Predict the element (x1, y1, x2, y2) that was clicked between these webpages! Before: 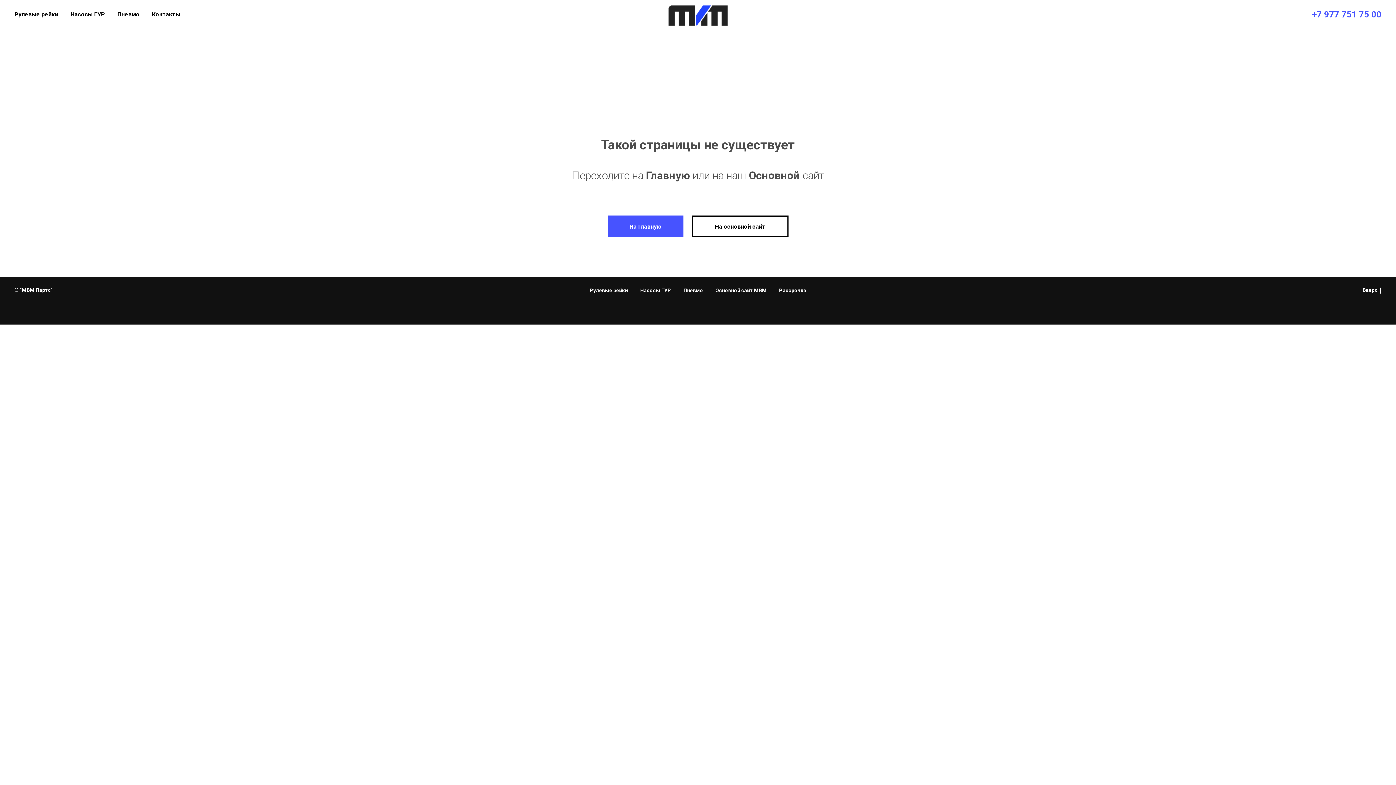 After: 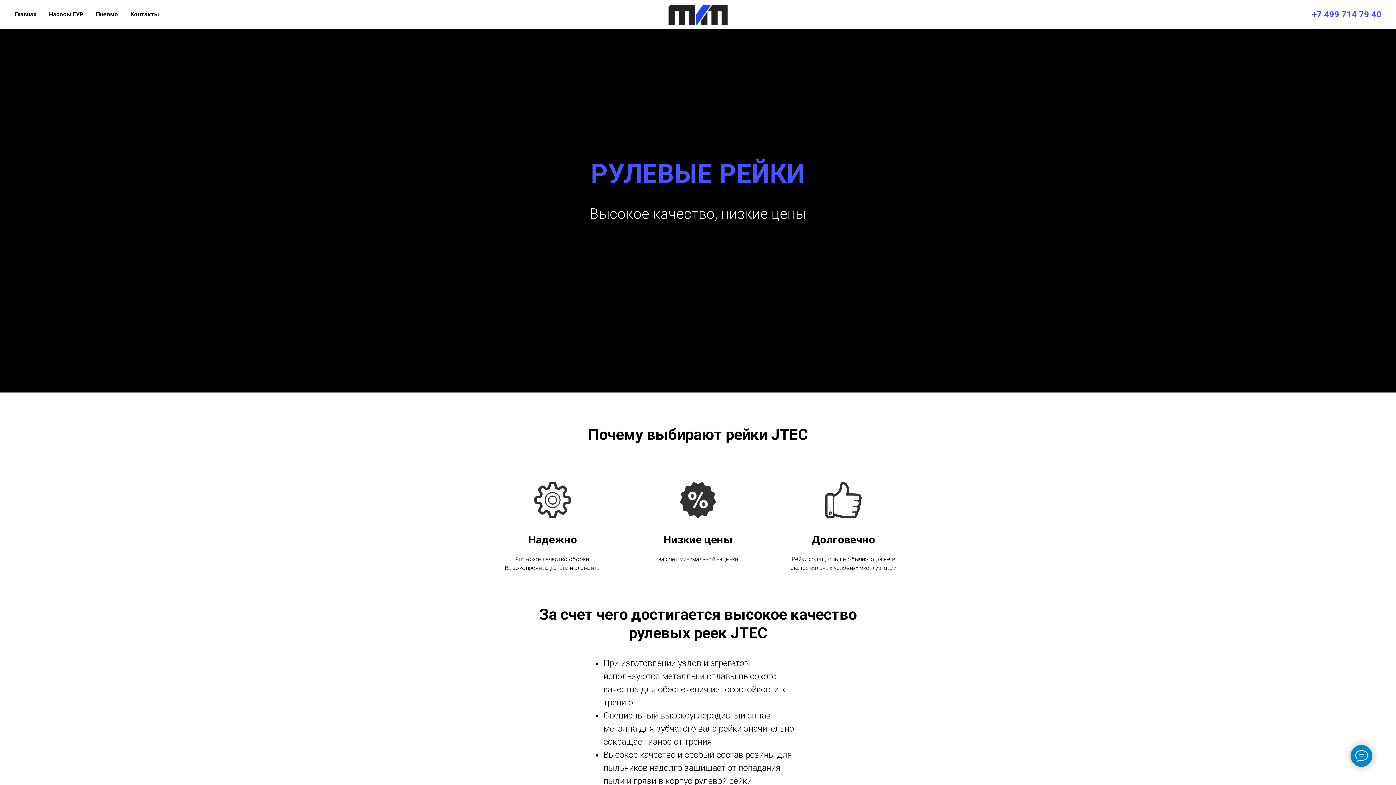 Action: label: Рулевые рейки bbox: (14, 10, 58, 17)